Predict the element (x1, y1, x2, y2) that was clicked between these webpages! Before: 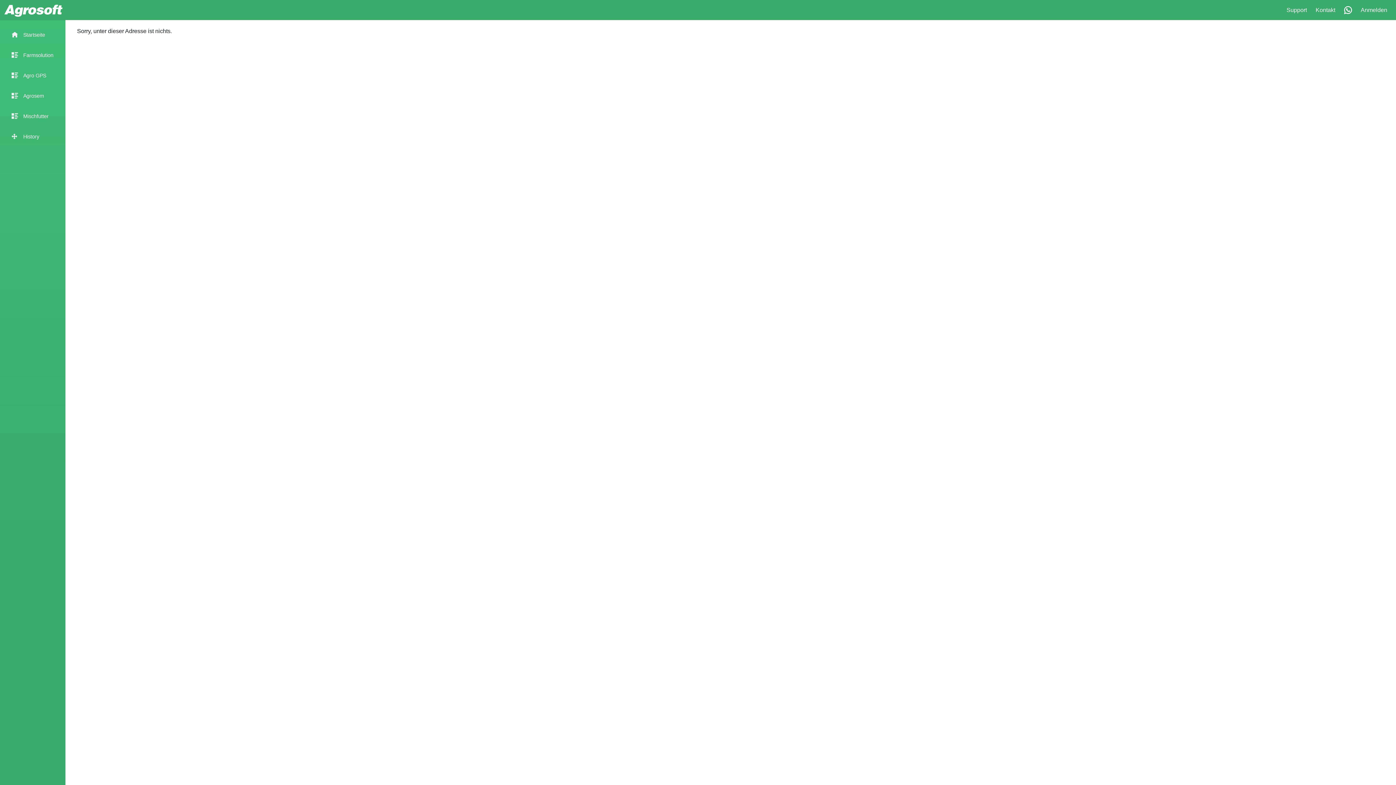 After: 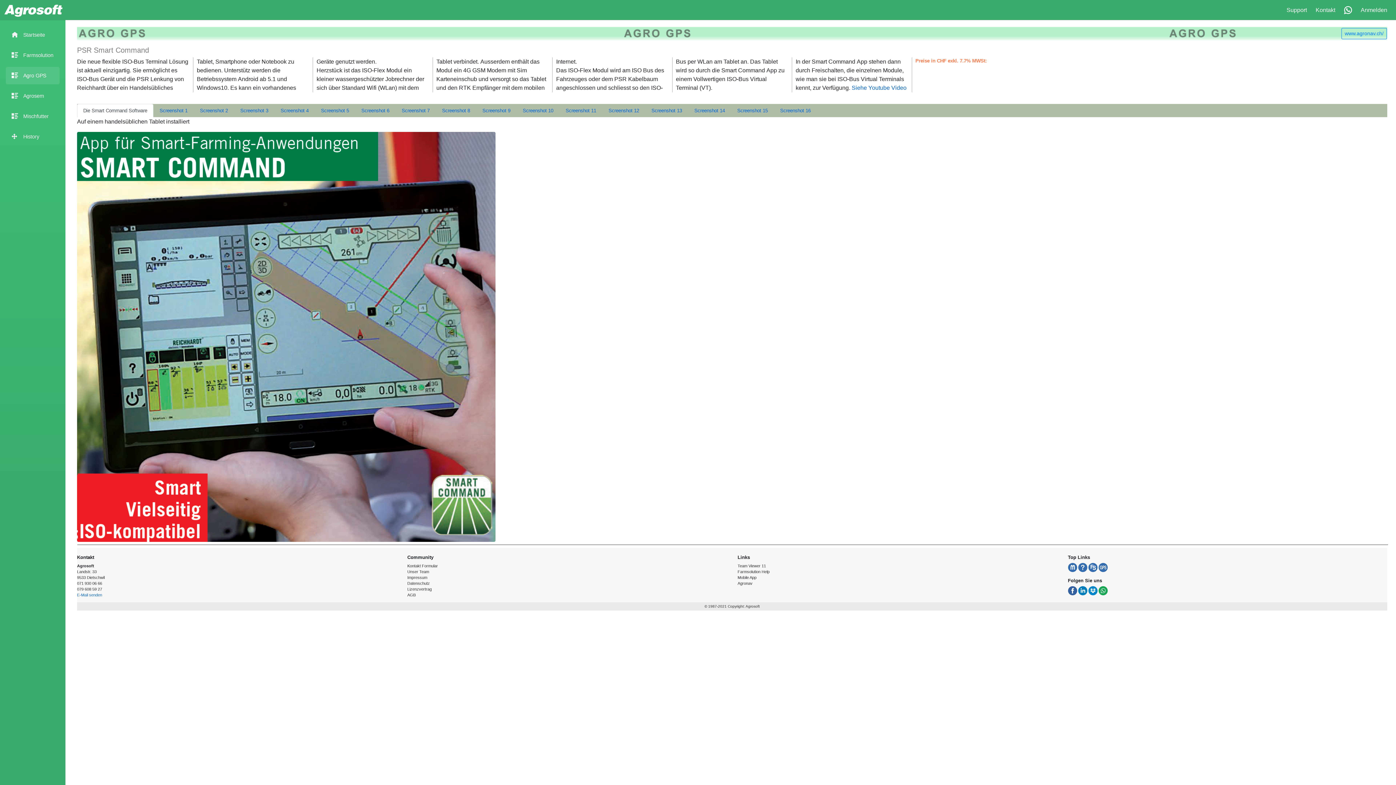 Action: bbox: (5, 66, 59, 84) label: Agro GPS